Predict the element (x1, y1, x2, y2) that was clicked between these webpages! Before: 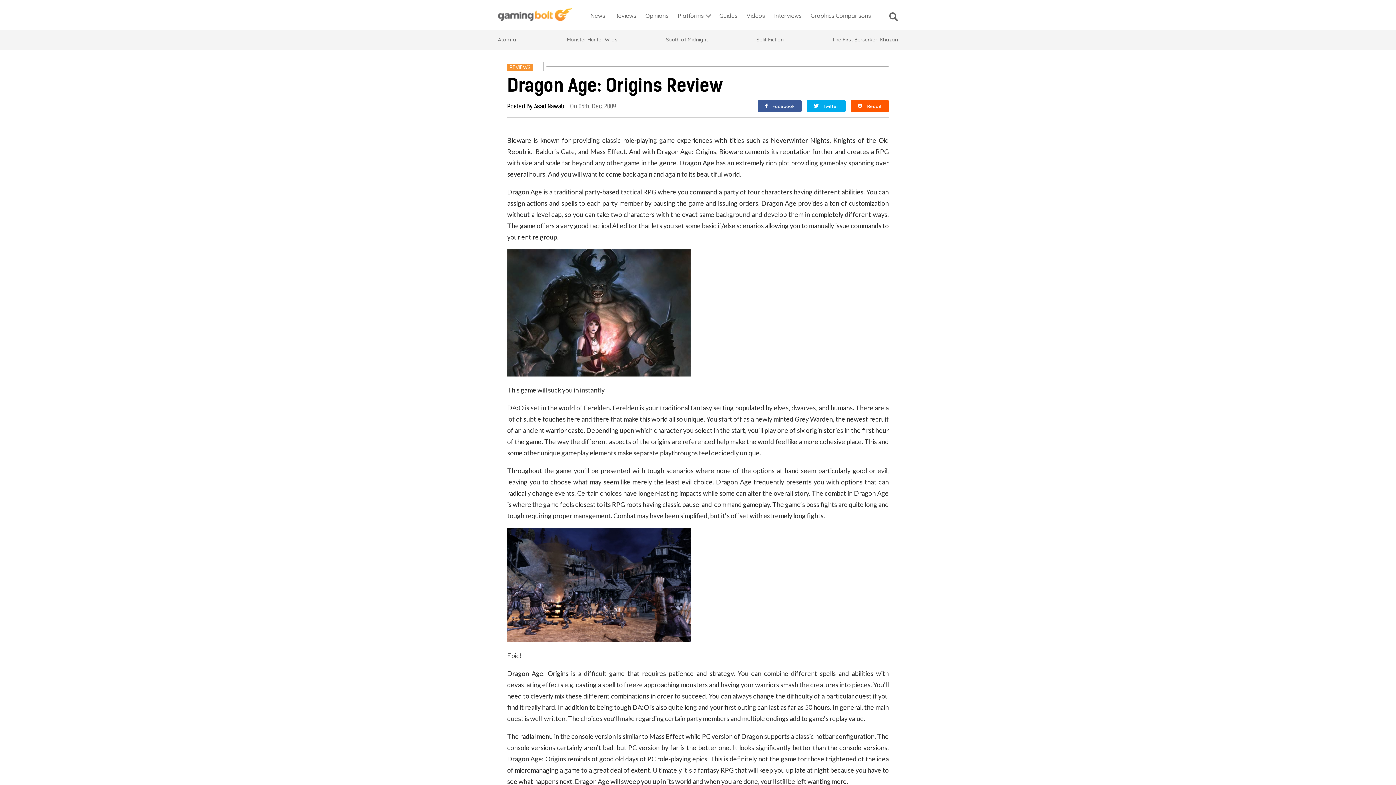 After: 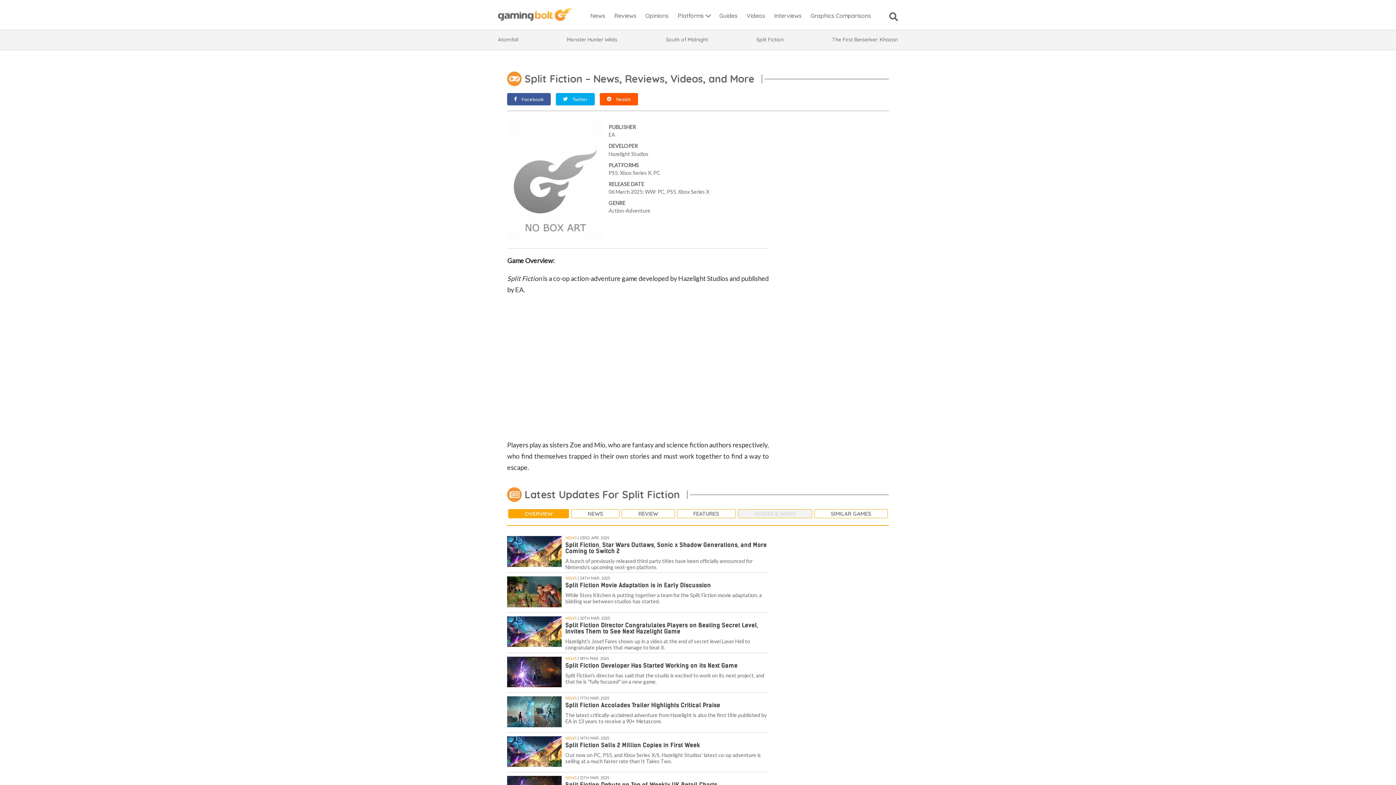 Action: bbox: (756, 36, 783, 43) label: Split Fiction